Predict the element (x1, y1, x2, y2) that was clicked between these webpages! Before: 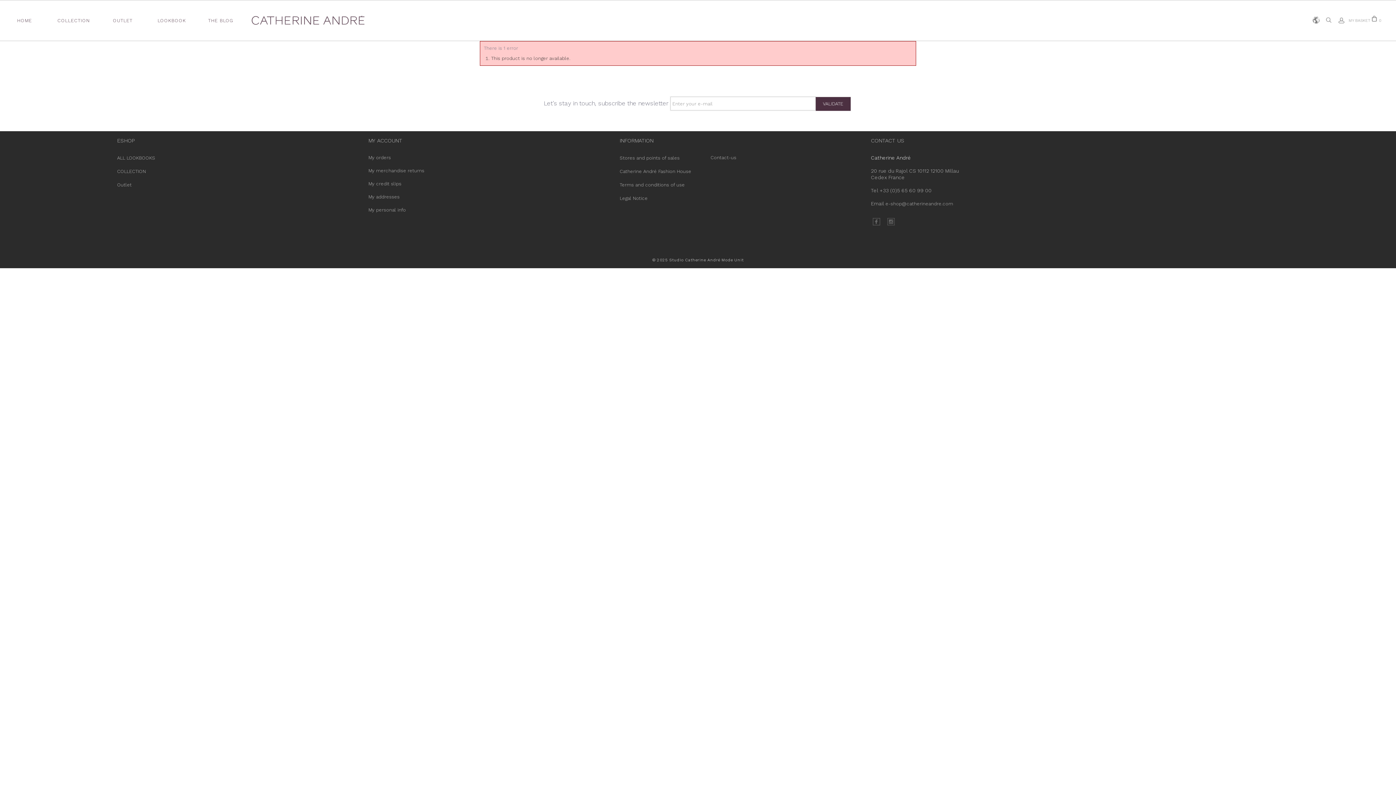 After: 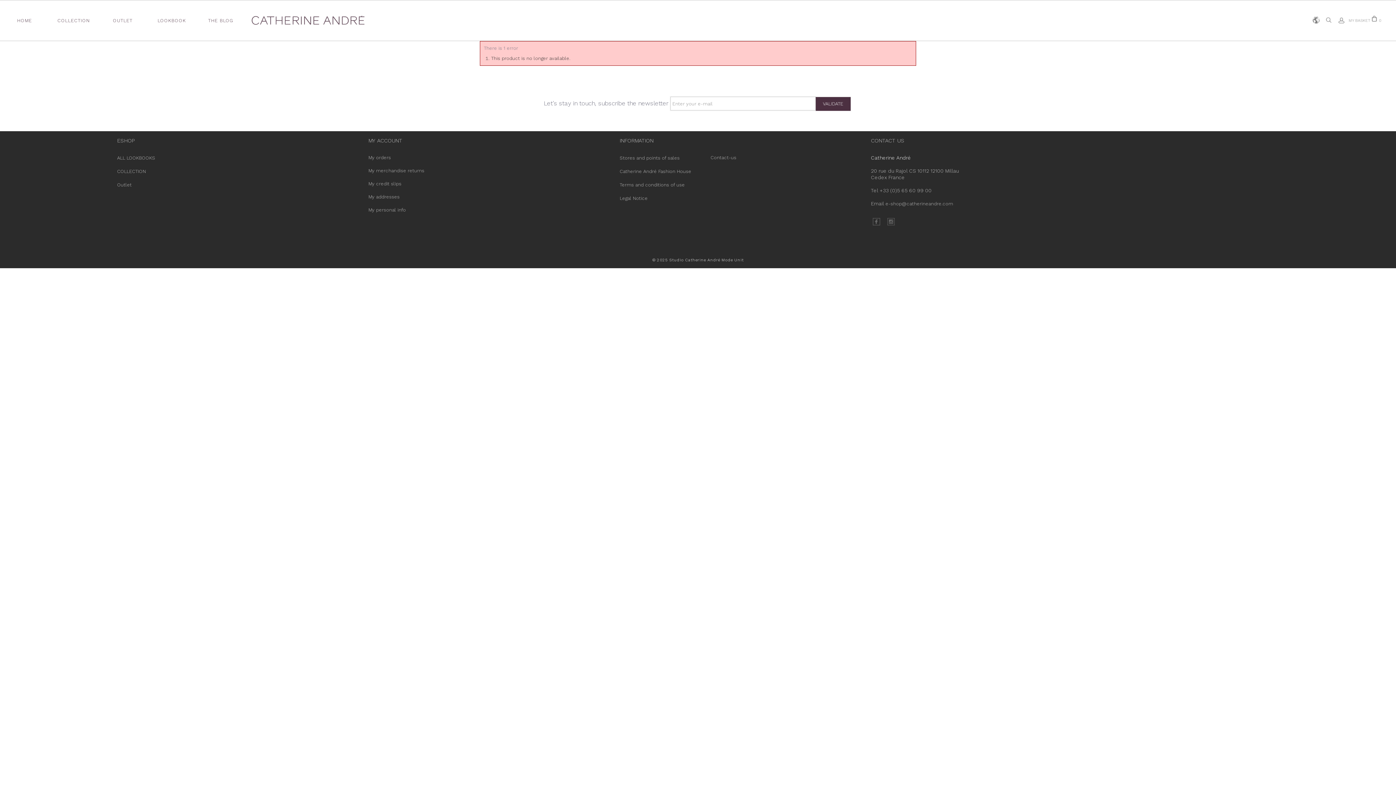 Action: bbox: (873, 218, 883, 229) label: Facebook